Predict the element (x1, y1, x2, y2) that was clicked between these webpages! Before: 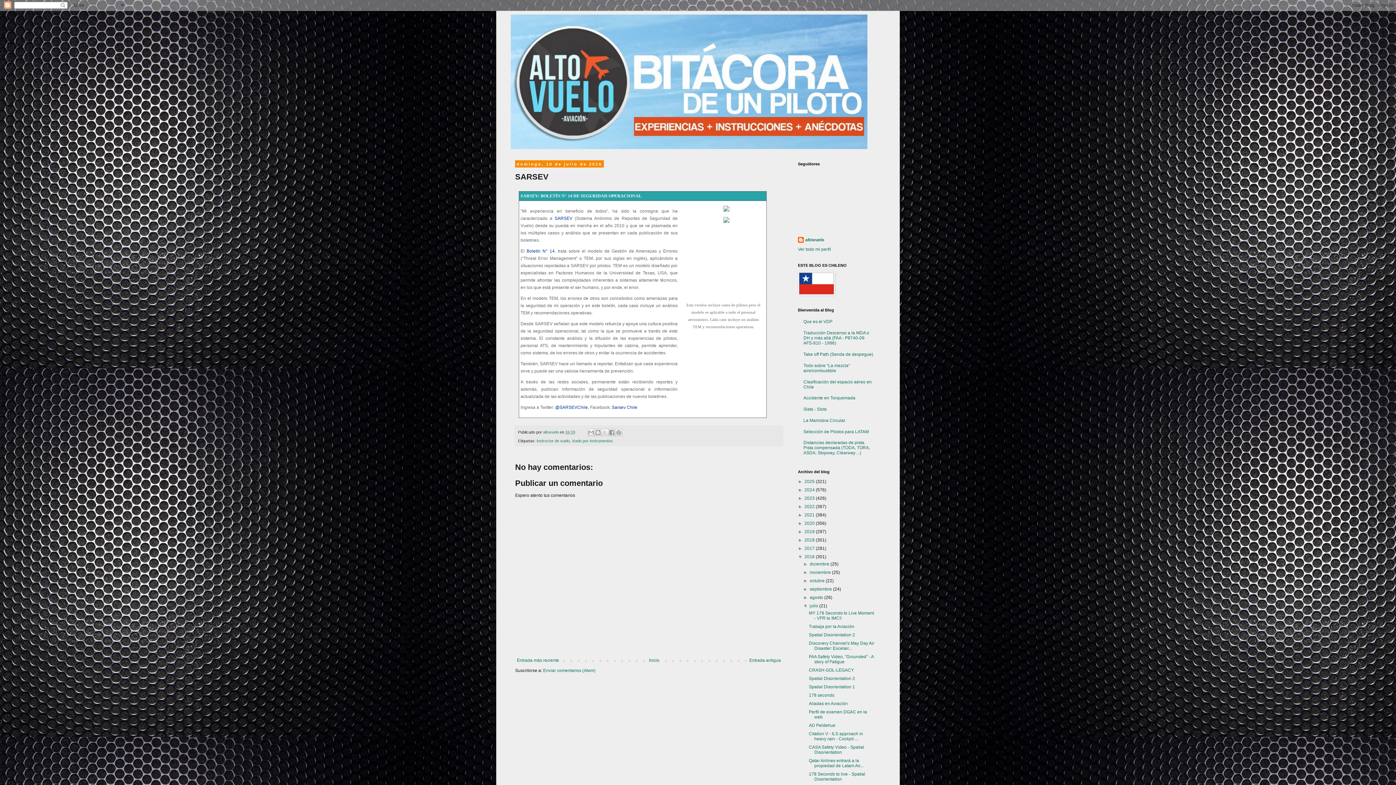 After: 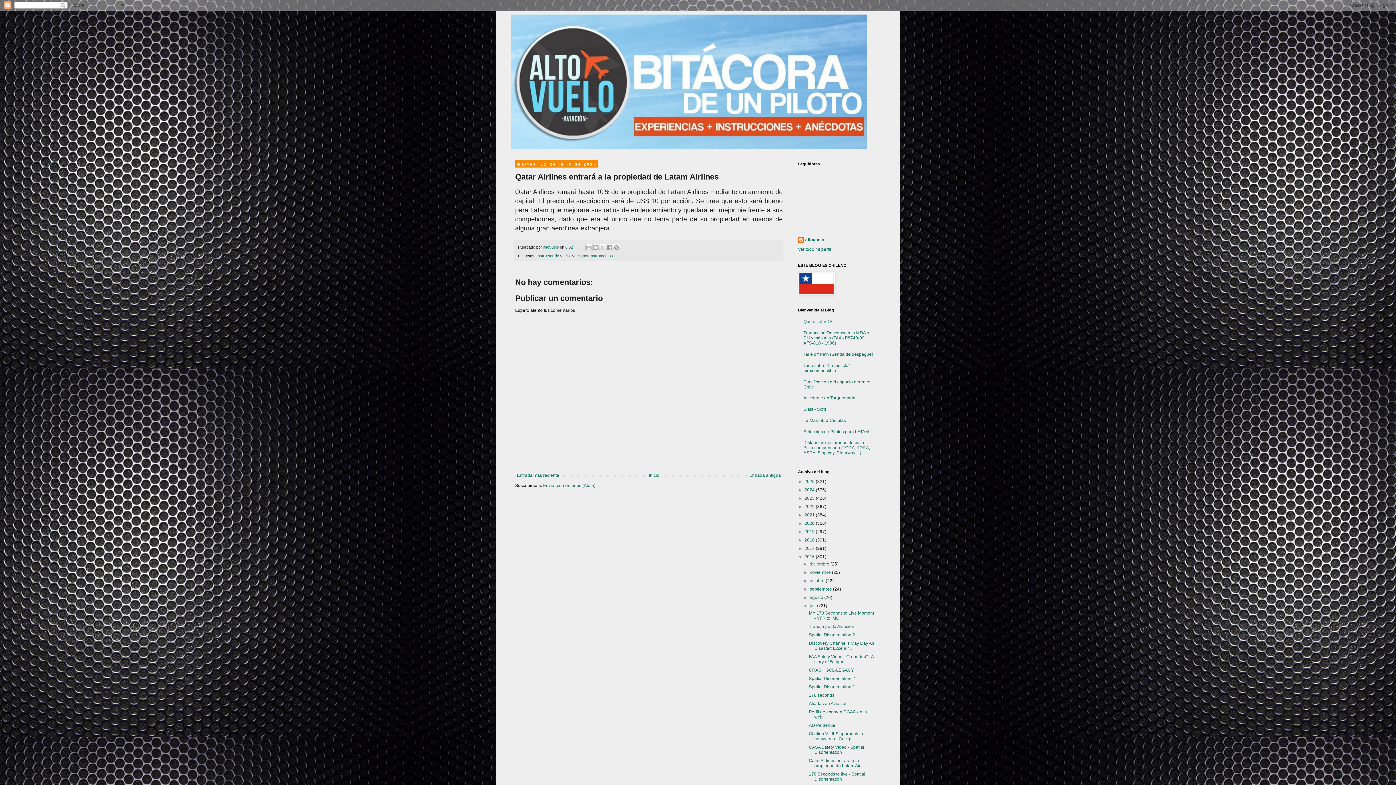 Action: bbox: (809, 758, 863, 768) label: Qatar Airlines entrará a la propiedad de Latam Air...